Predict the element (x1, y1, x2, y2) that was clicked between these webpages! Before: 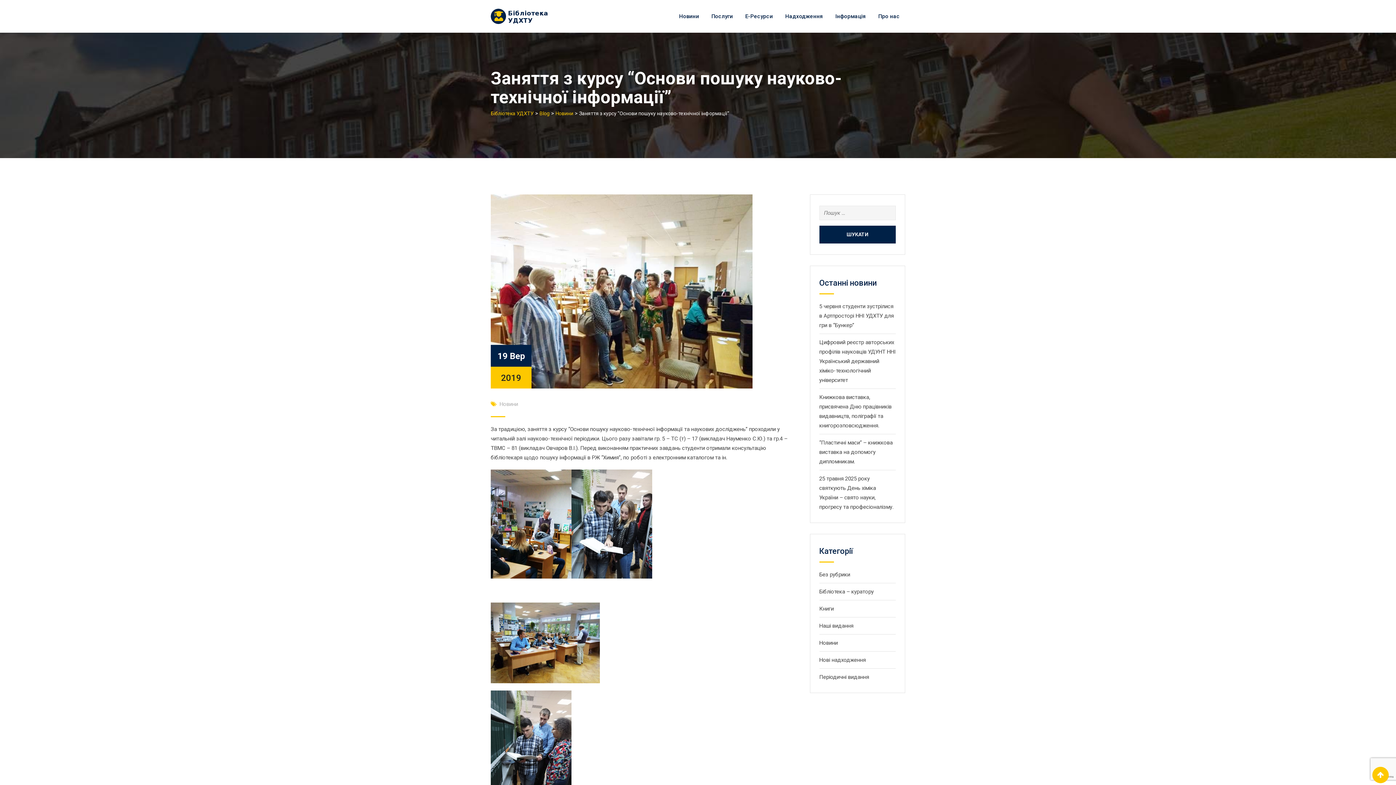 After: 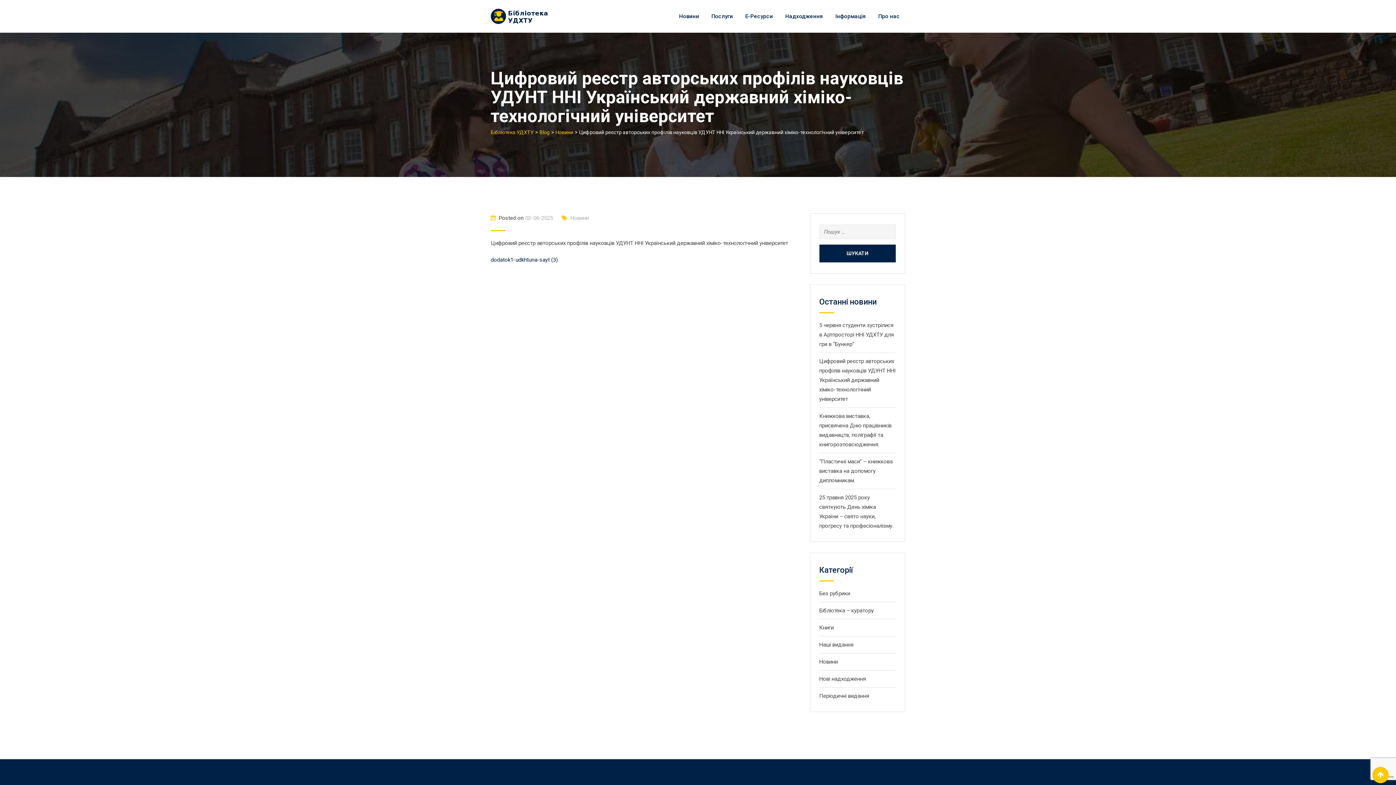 Action: label: Цифровий реєстр авторських профілів науковців УДУНТ ННІ Український державний хіміко-технологічний університет bbox: (819, 339, 895, 383)